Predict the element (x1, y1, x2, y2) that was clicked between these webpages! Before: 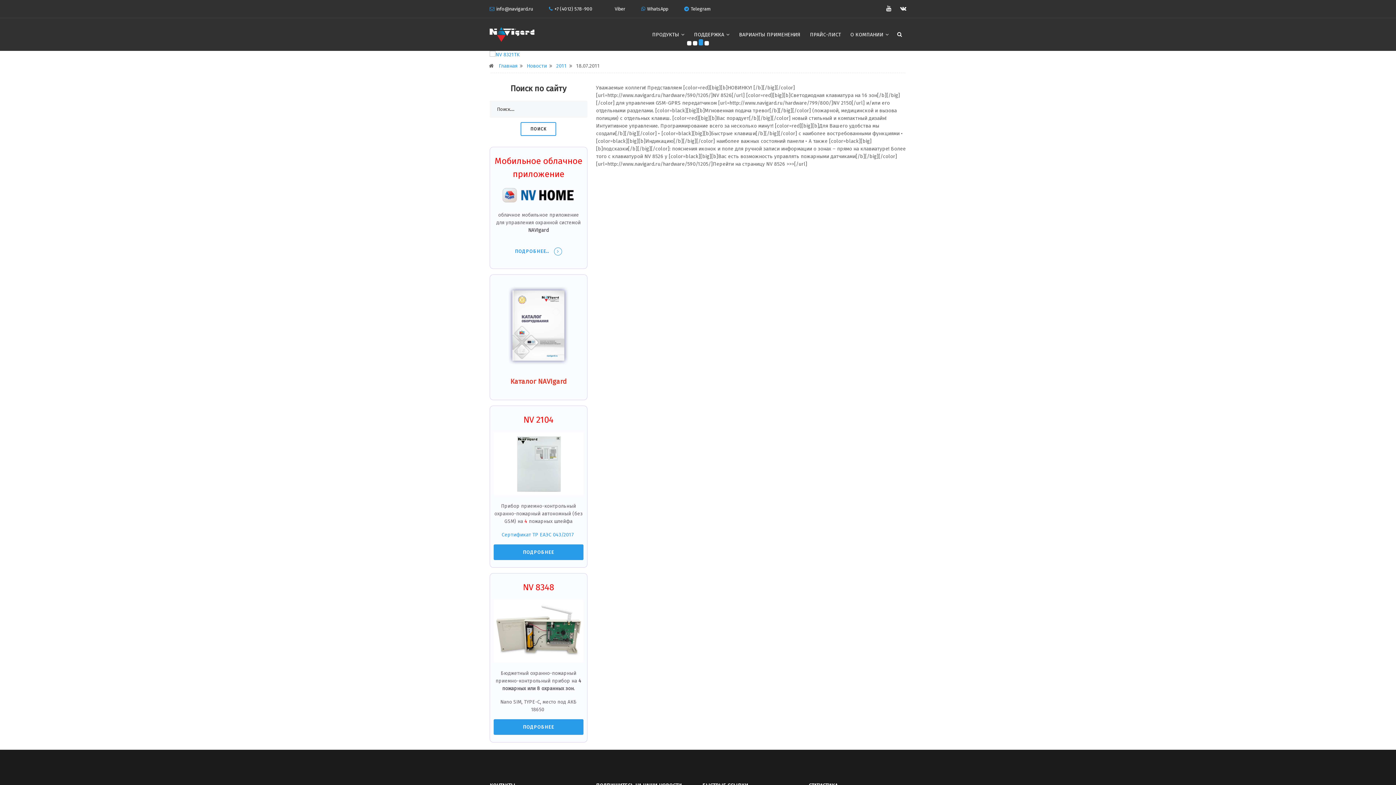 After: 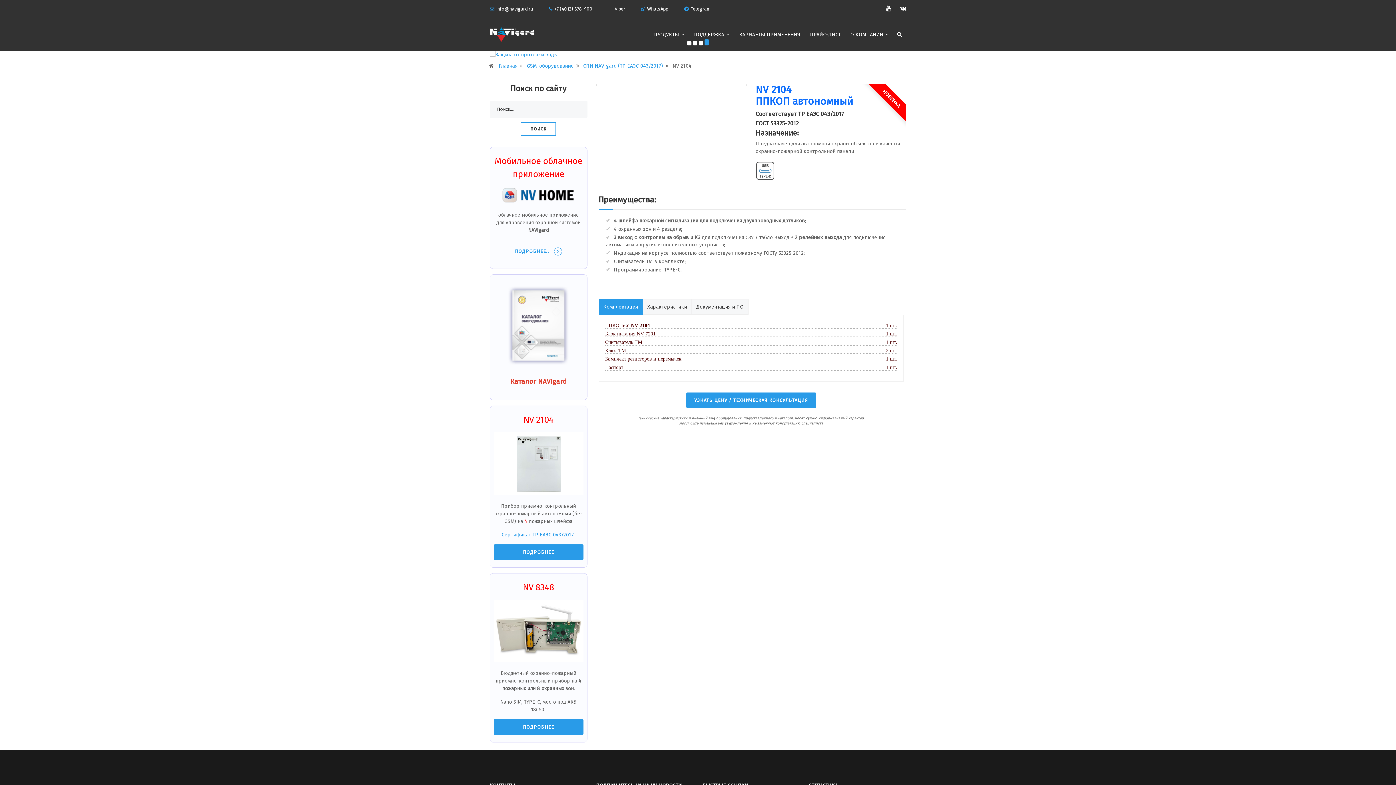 Action: bbox: (493, 462, 583, 468)